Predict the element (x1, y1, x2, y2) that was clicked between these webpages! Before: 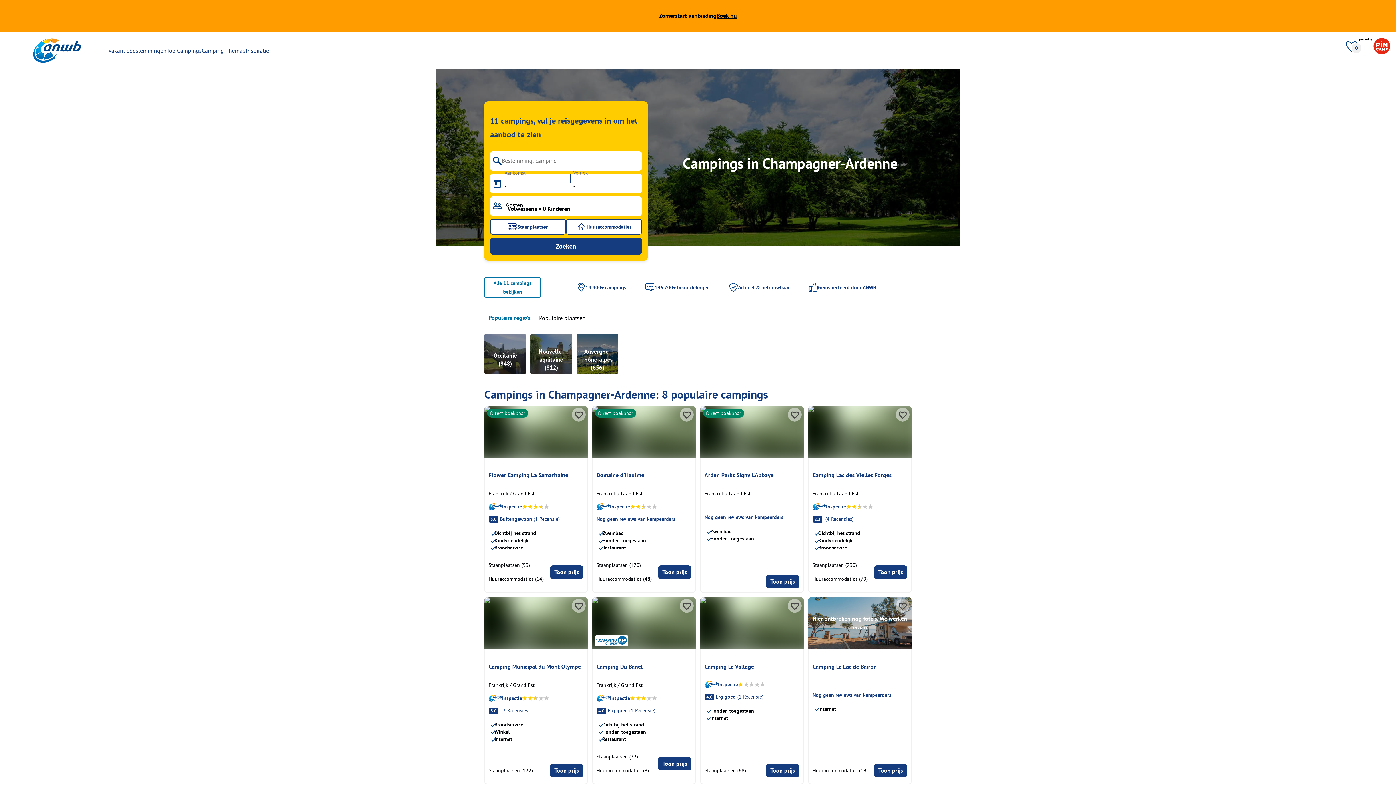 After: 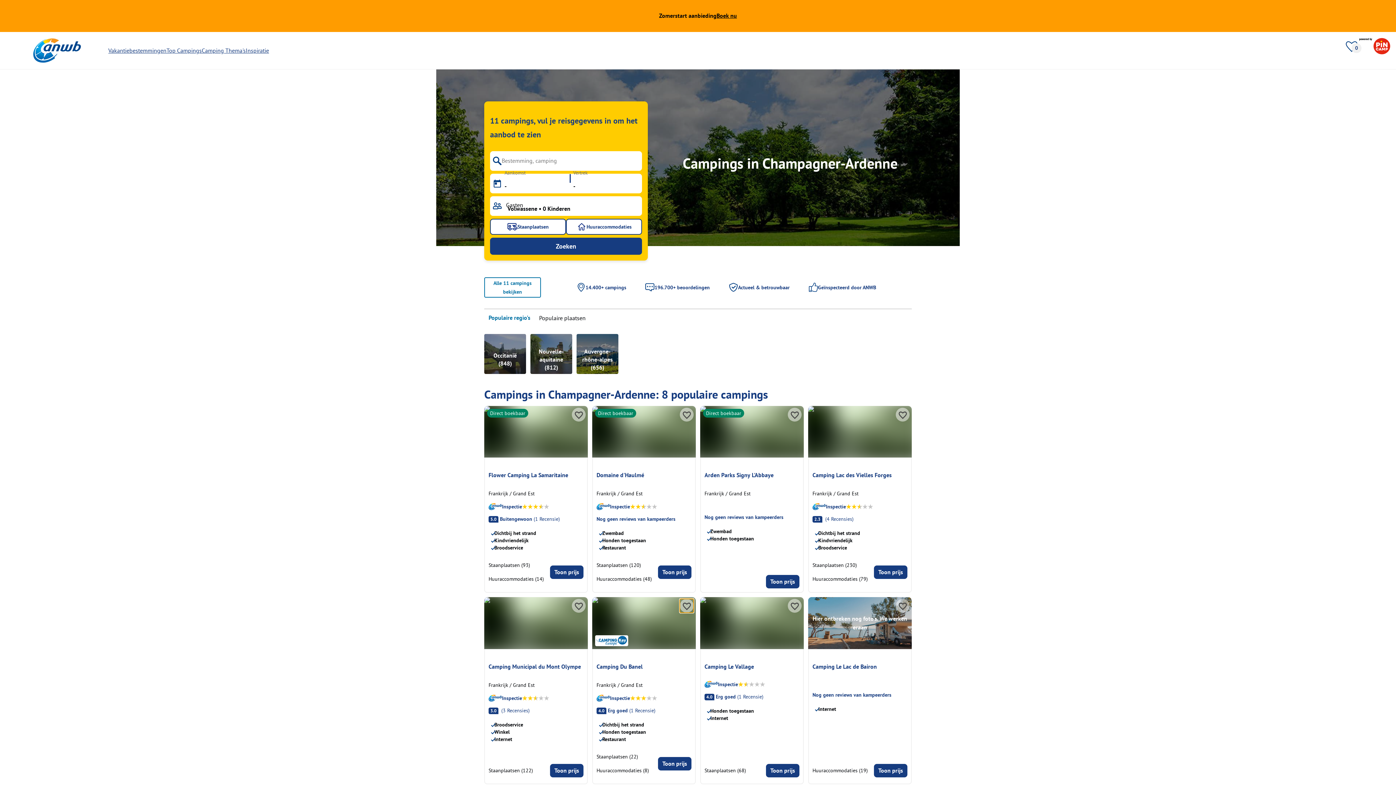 Action: label: Favorieten bbox: (680, 599, 693, 613)